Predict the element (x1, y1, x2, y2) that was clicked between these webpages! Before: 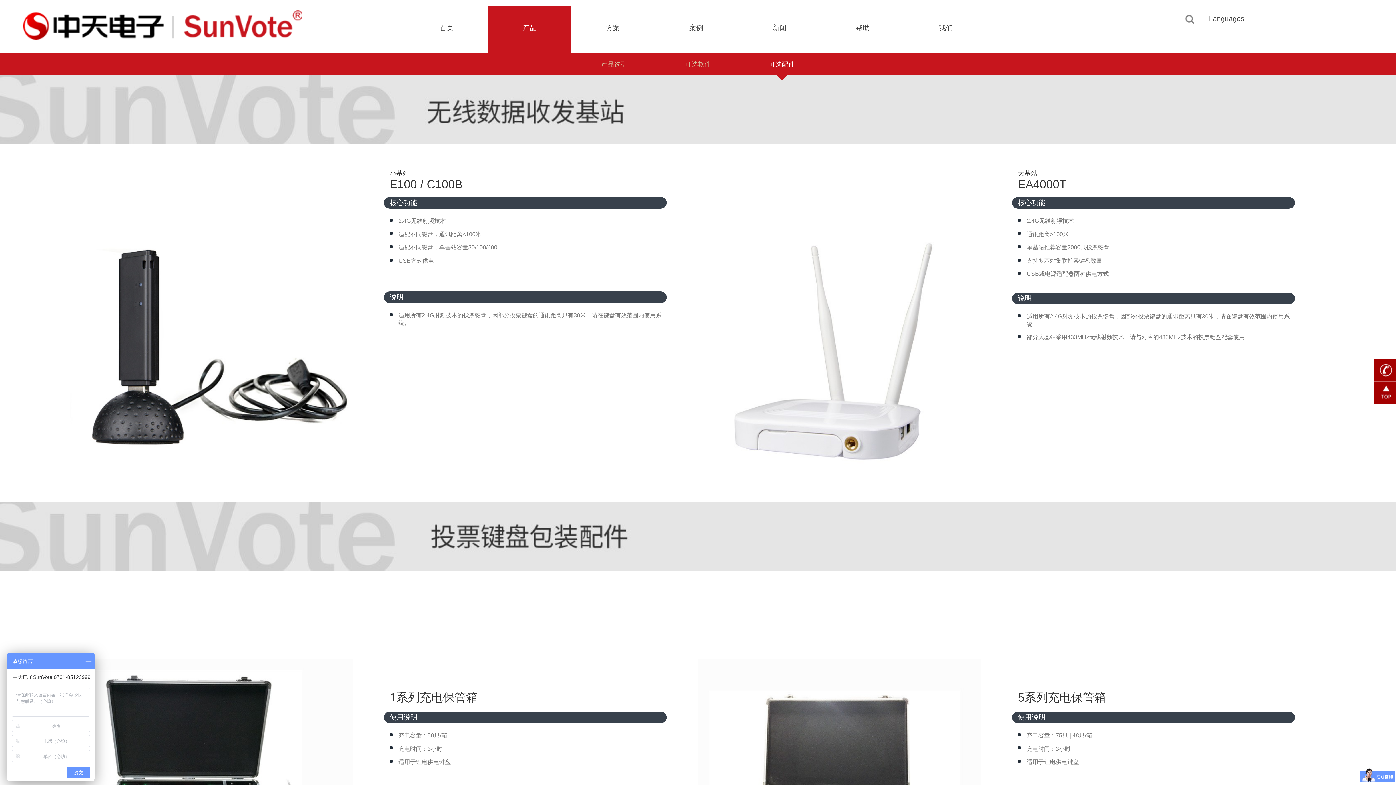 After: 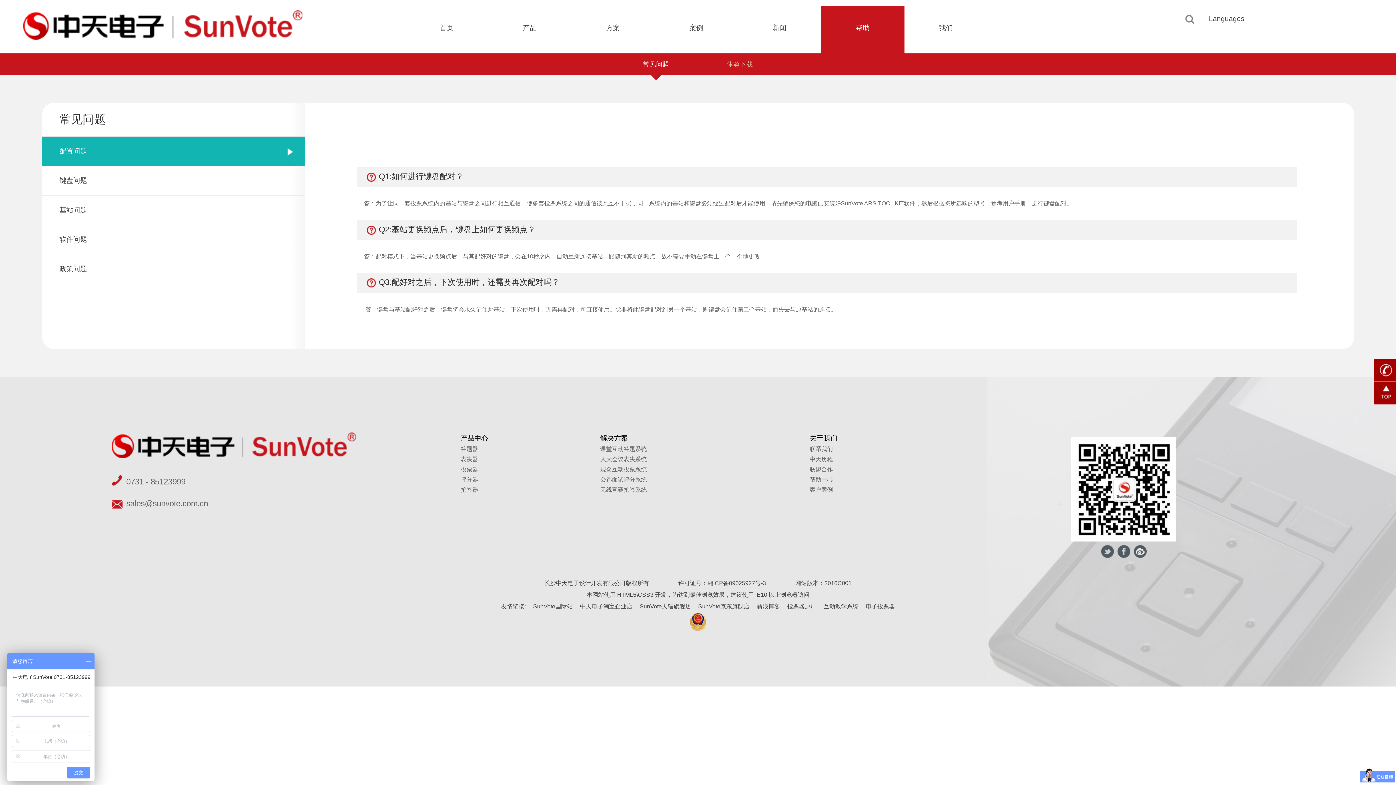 Action: bbox: (821, 23, 904, 32) label: 帮助